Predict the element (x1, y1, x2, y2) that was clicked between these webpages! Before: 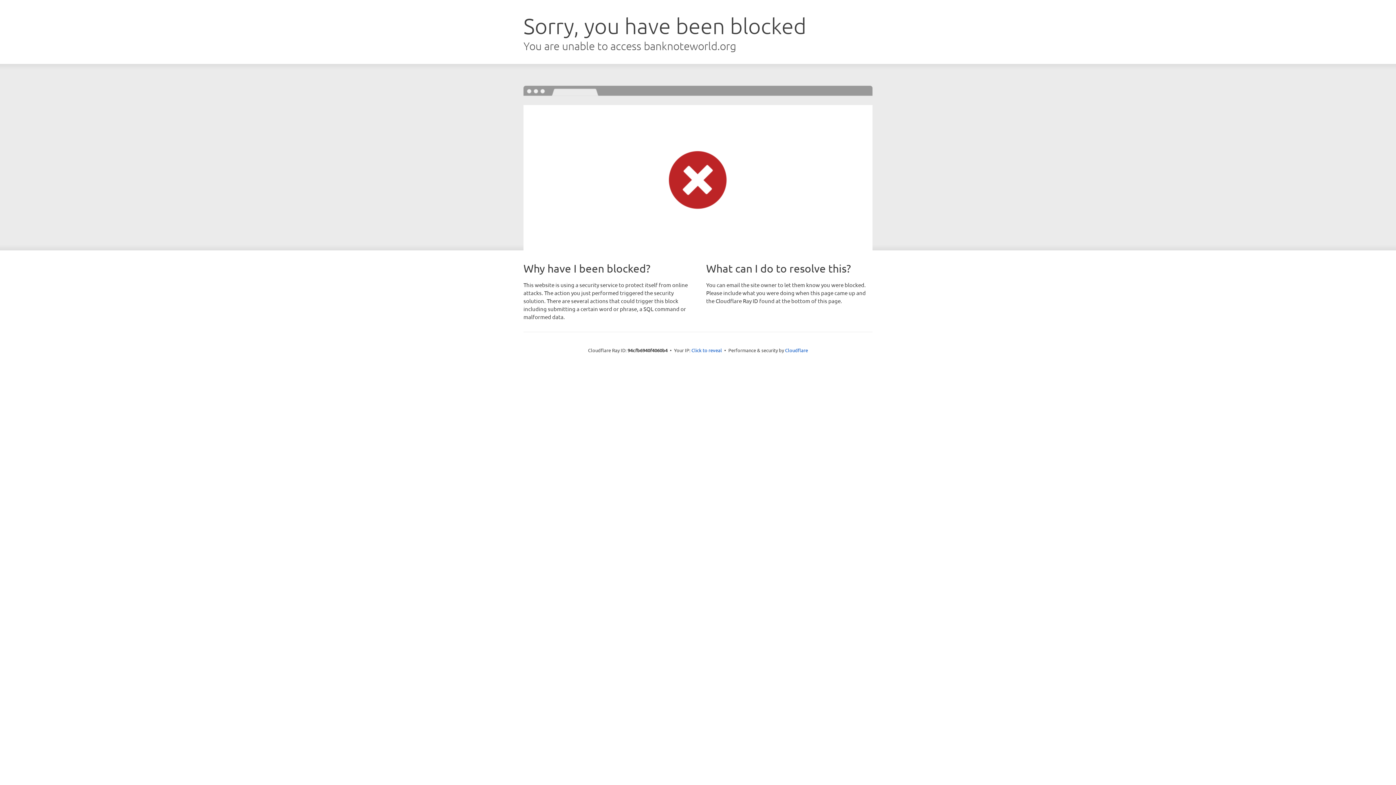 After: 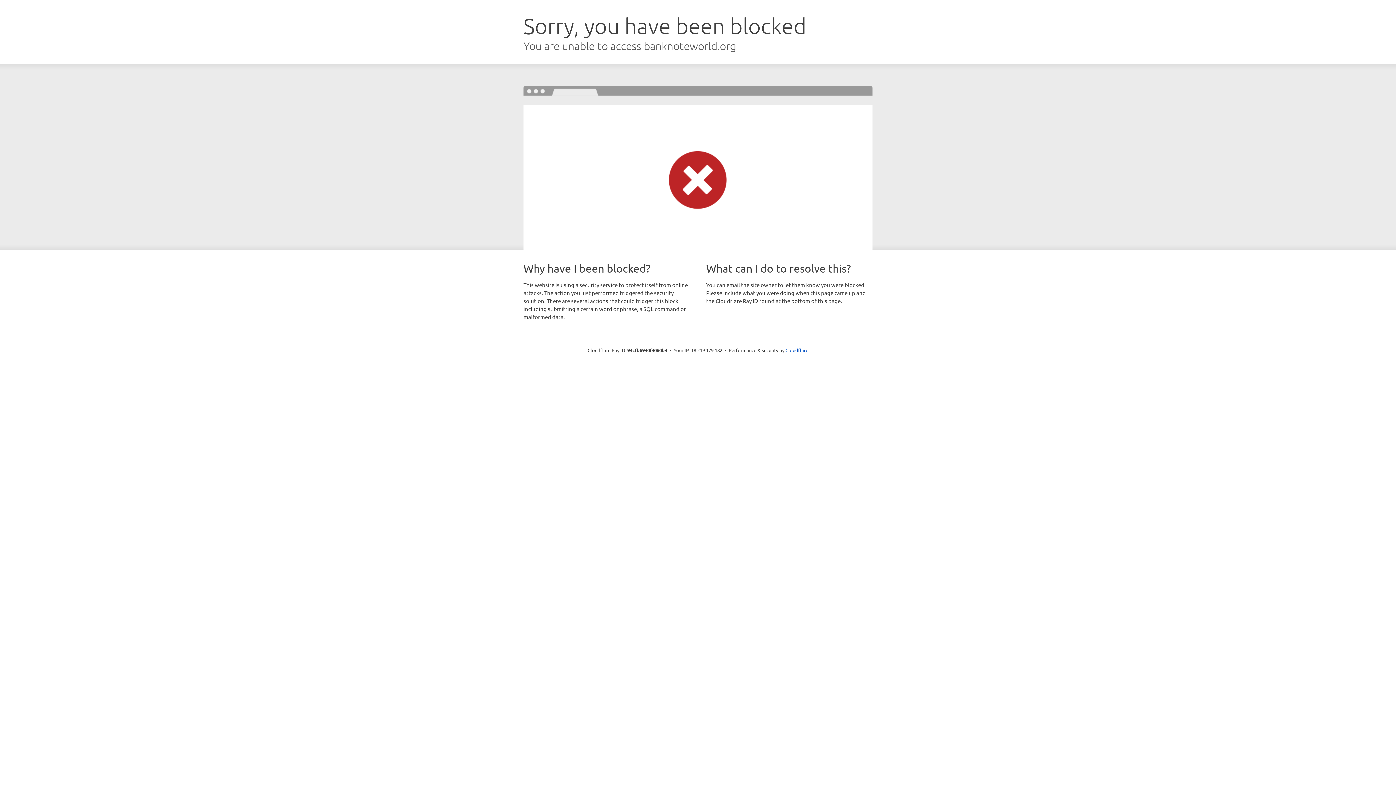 Action: label: Click to reveal bbox: (691, 346, 722, 353)